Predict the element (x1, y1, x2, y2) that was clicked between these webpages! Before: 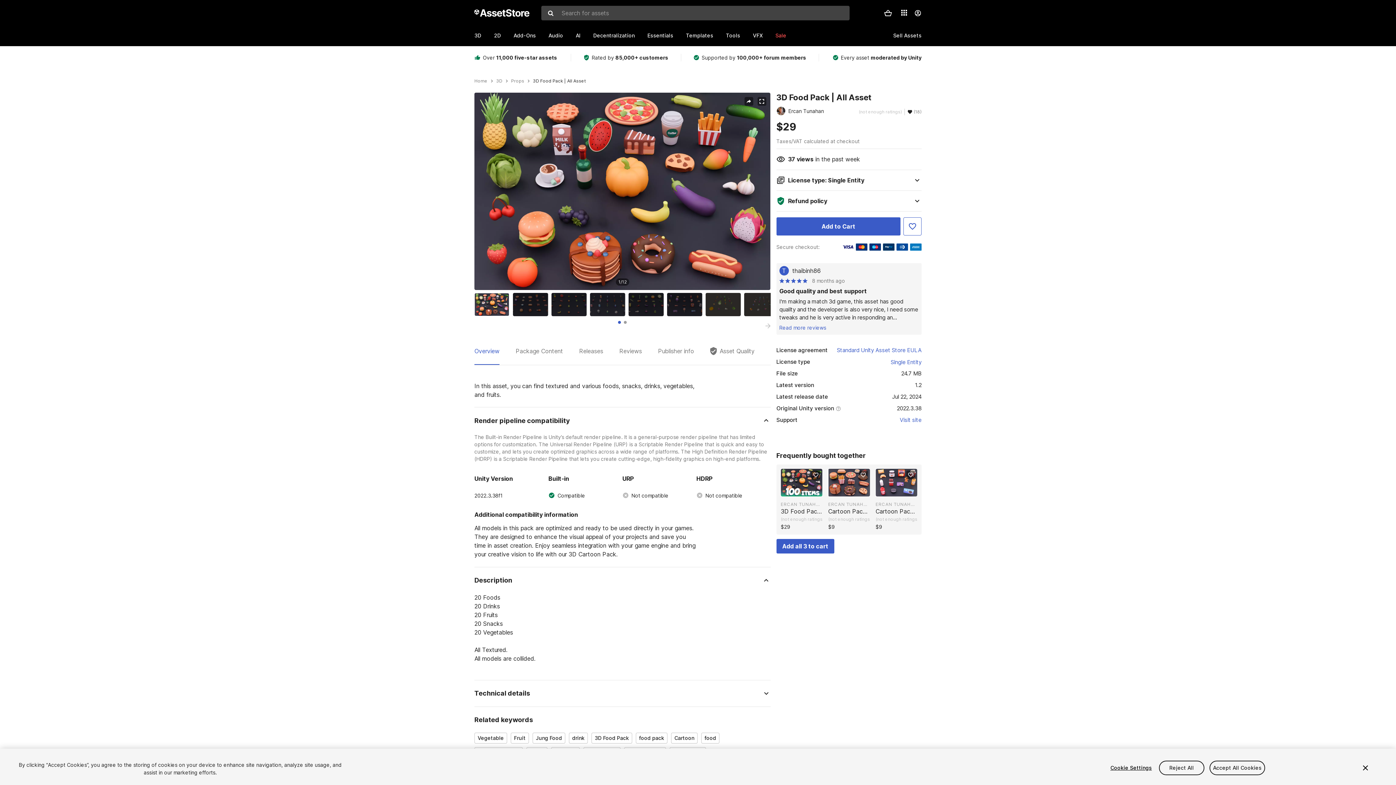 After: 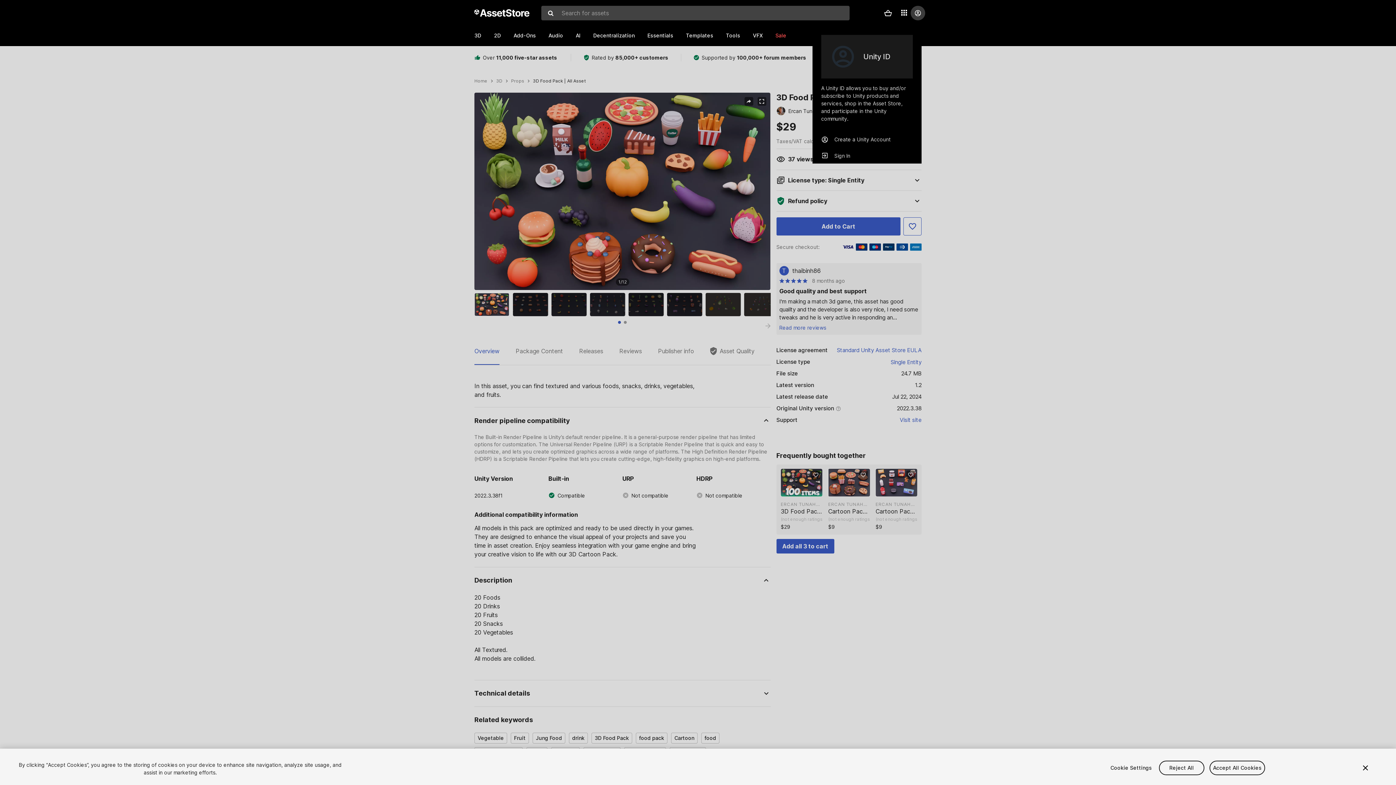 Action: bbox: (914, 9, 921, 16)